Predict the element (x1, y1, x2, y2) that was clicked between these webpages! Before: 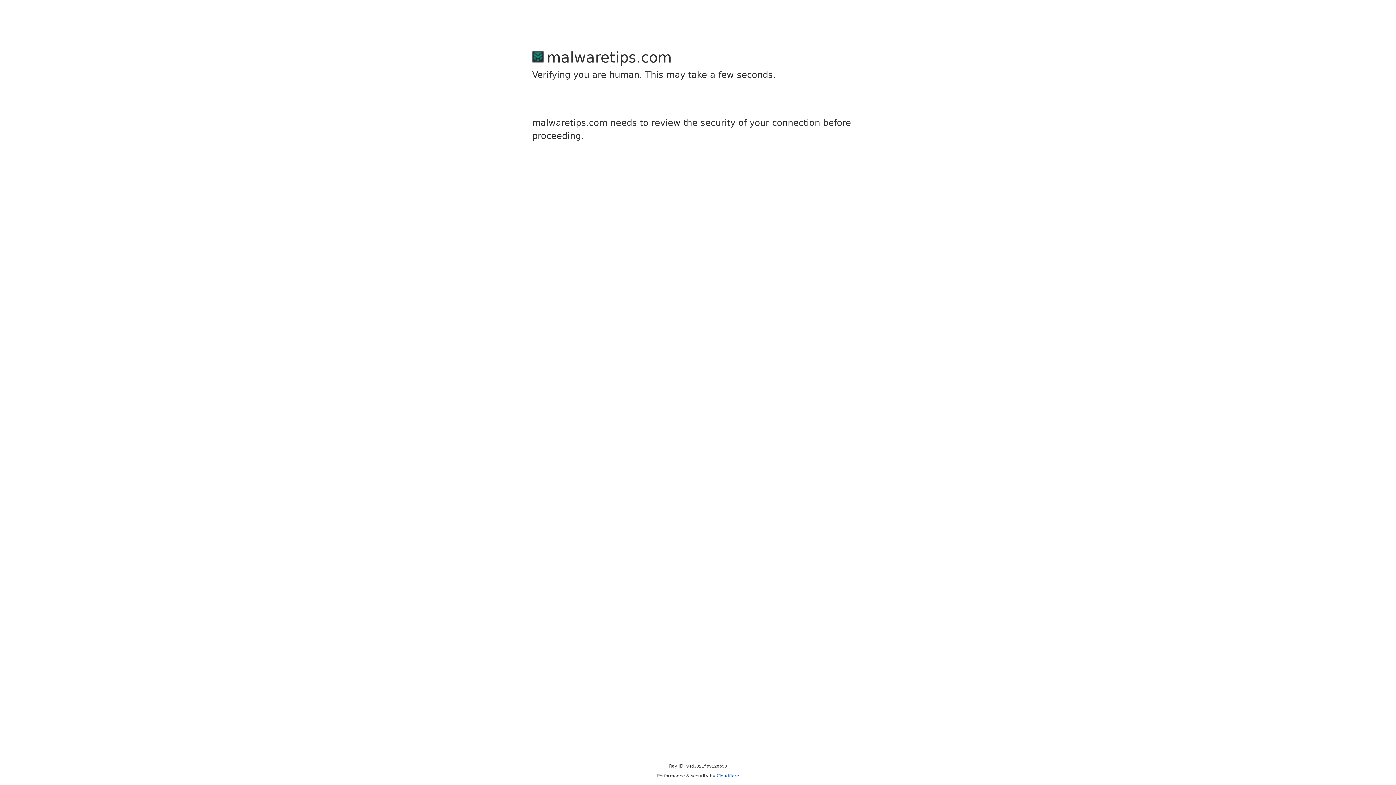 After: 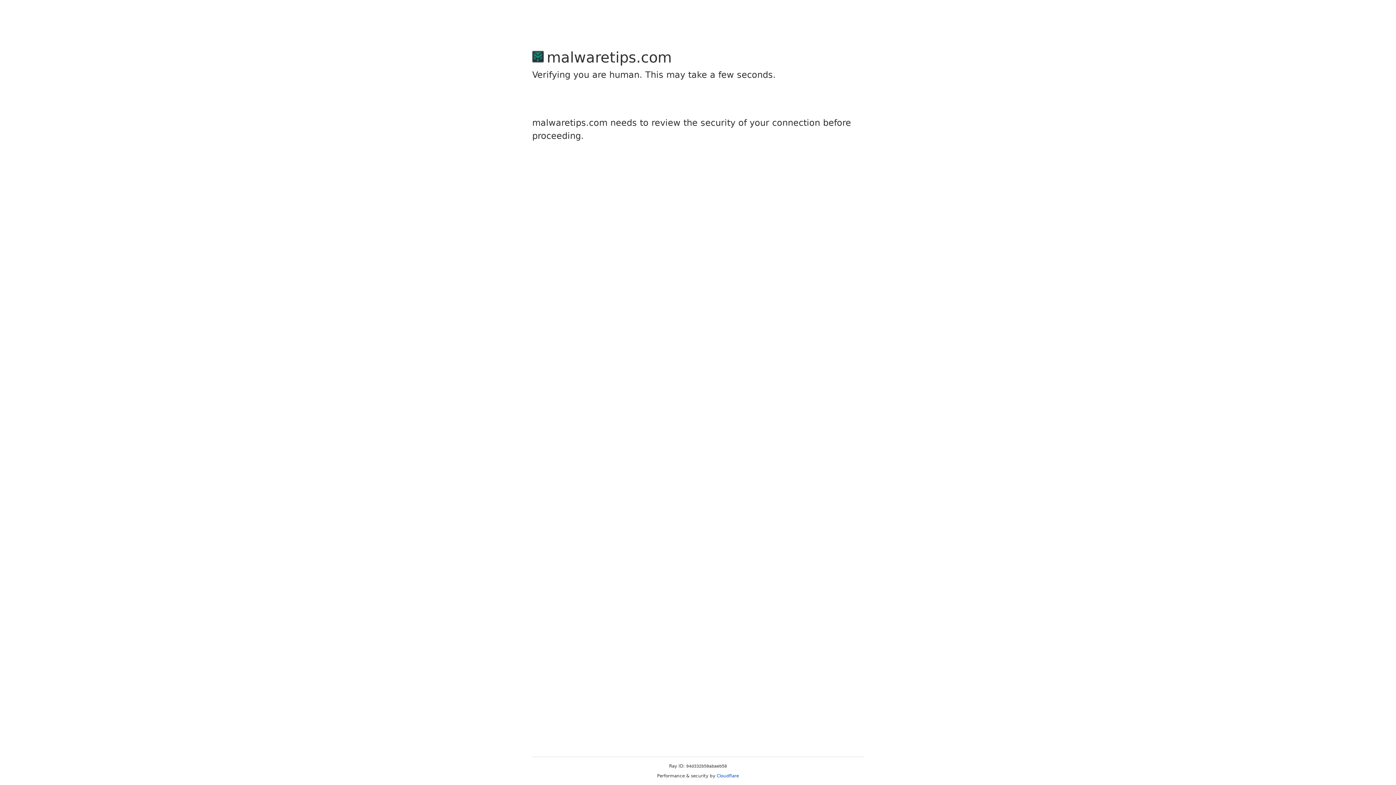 Action: bbox: (716, 773, 739, 778) label: Cloudflare